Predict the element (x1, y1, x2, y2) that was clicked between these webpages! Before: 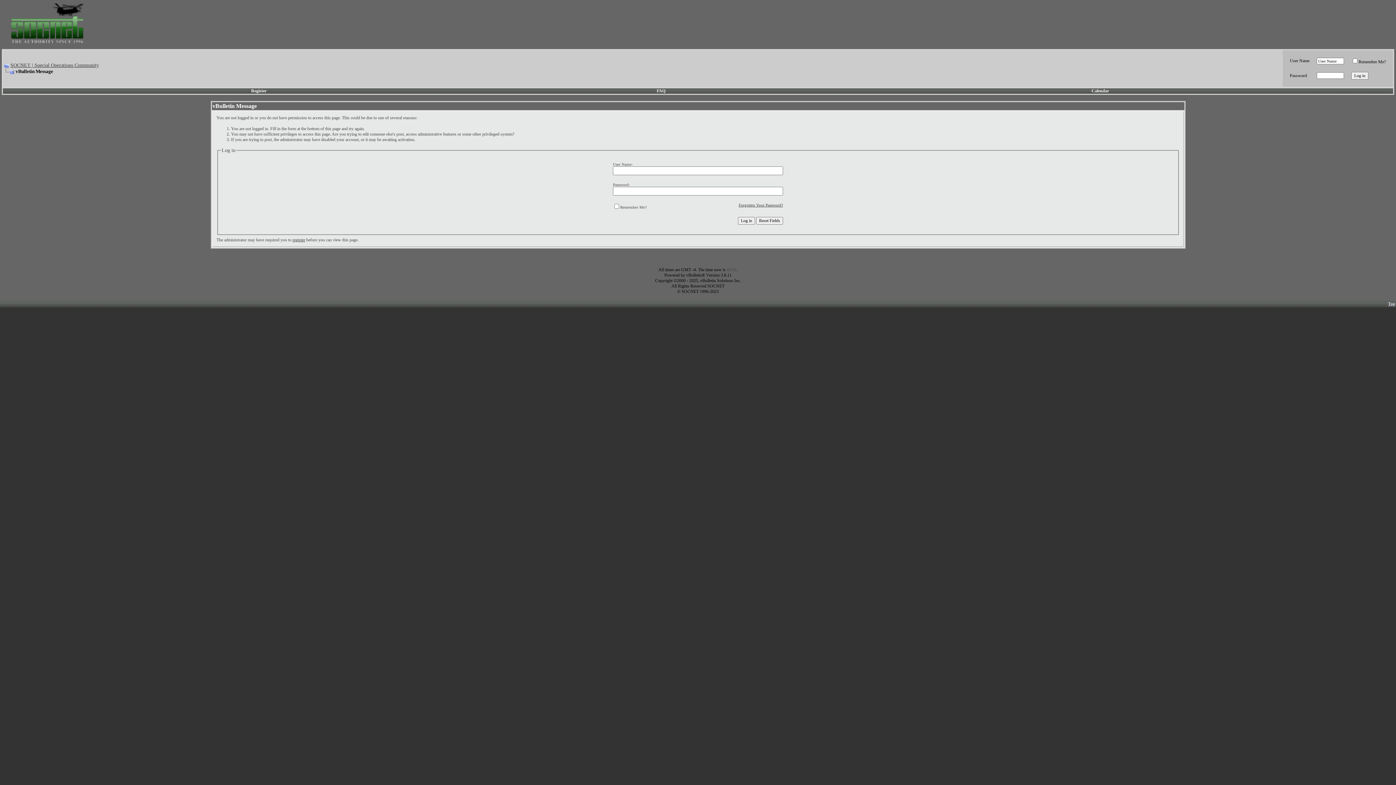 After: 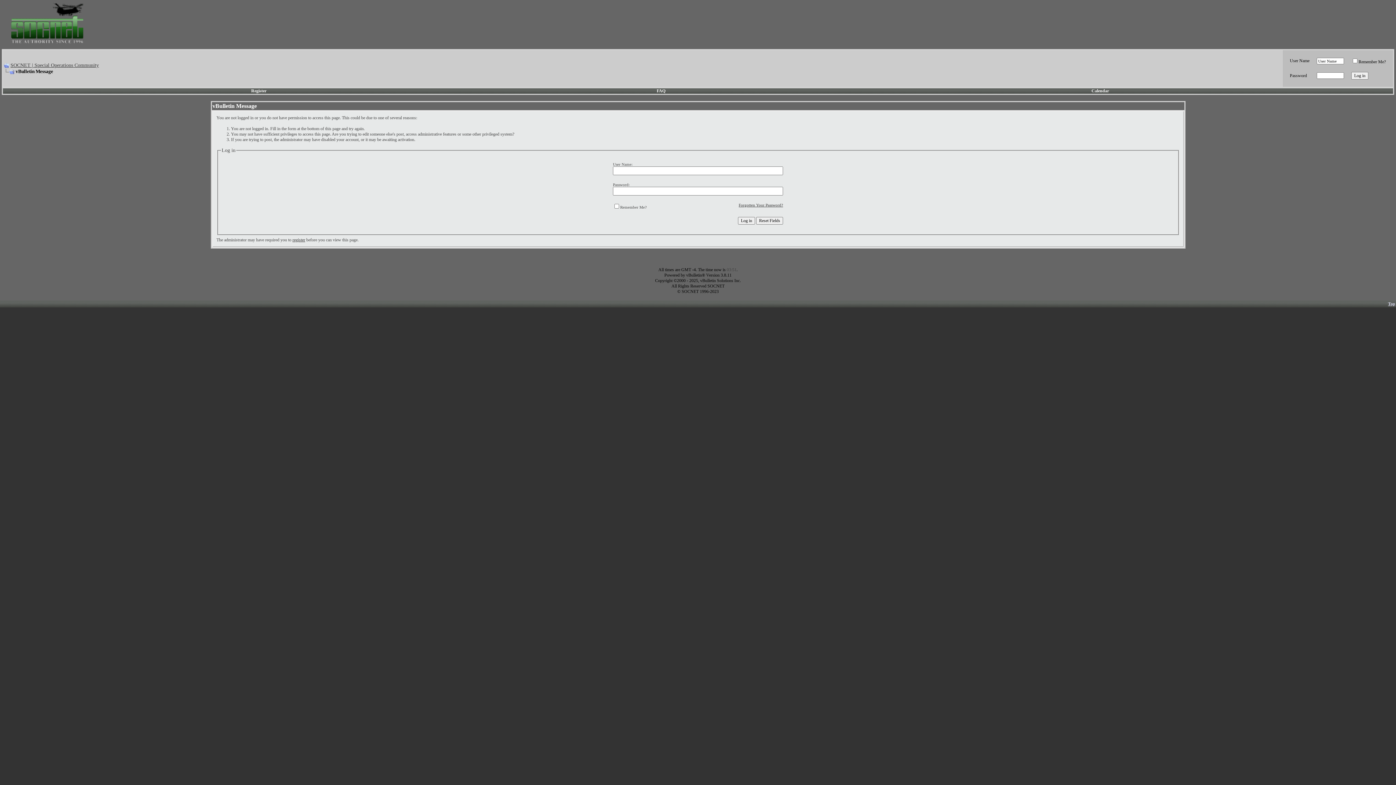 Action: bbox: (3, 68, 14, 74)